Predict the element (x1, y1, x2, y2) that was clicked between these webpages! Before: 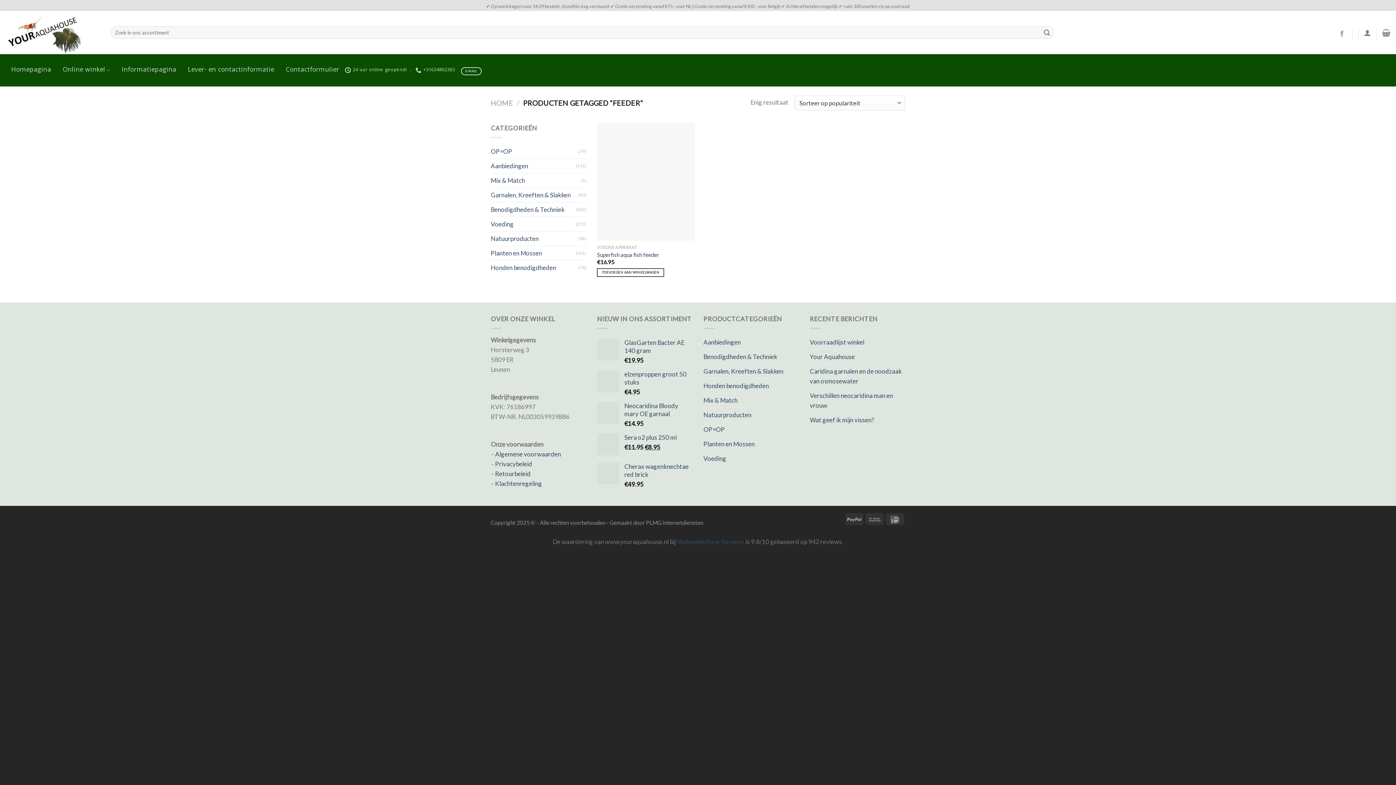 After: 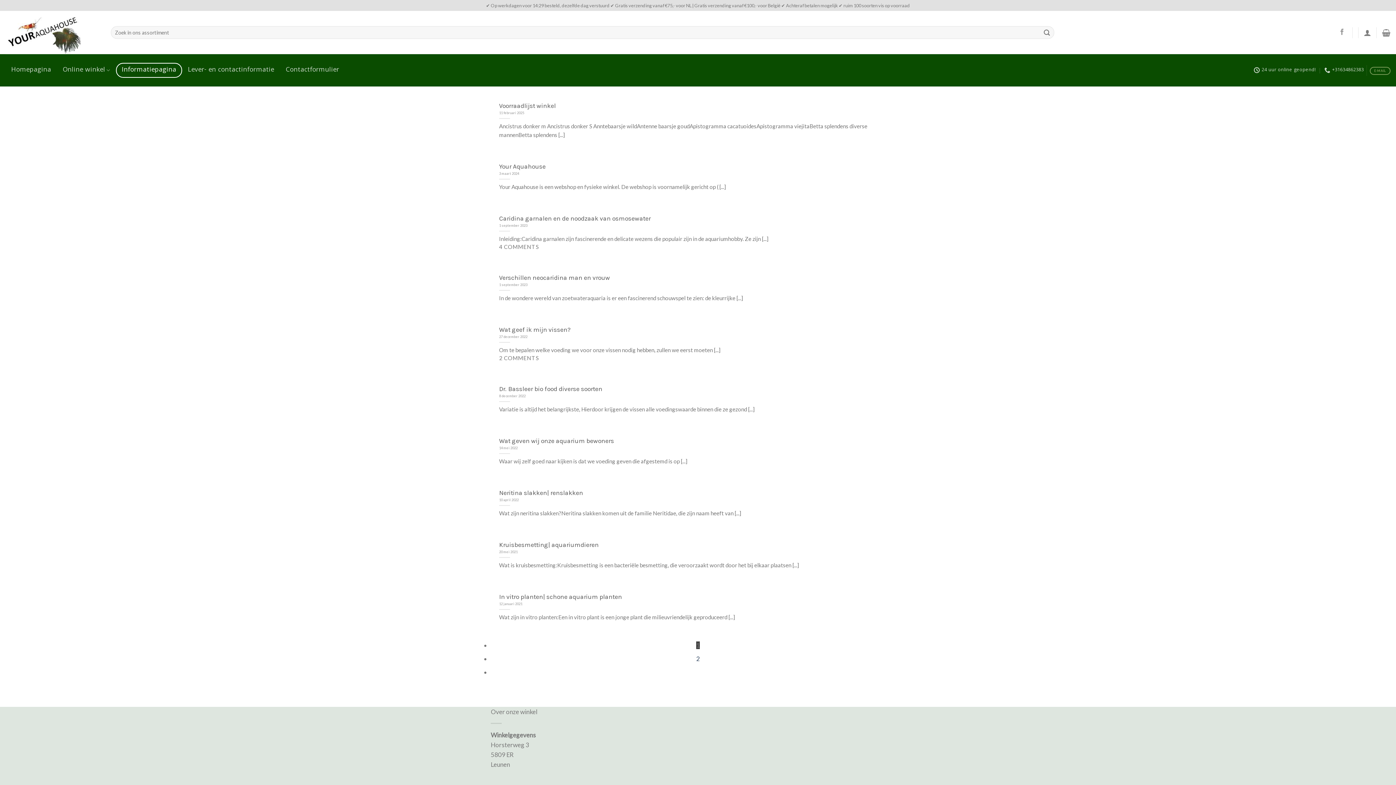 Action: label: Informatiepagina bbox: (116, 62, 182, 77)